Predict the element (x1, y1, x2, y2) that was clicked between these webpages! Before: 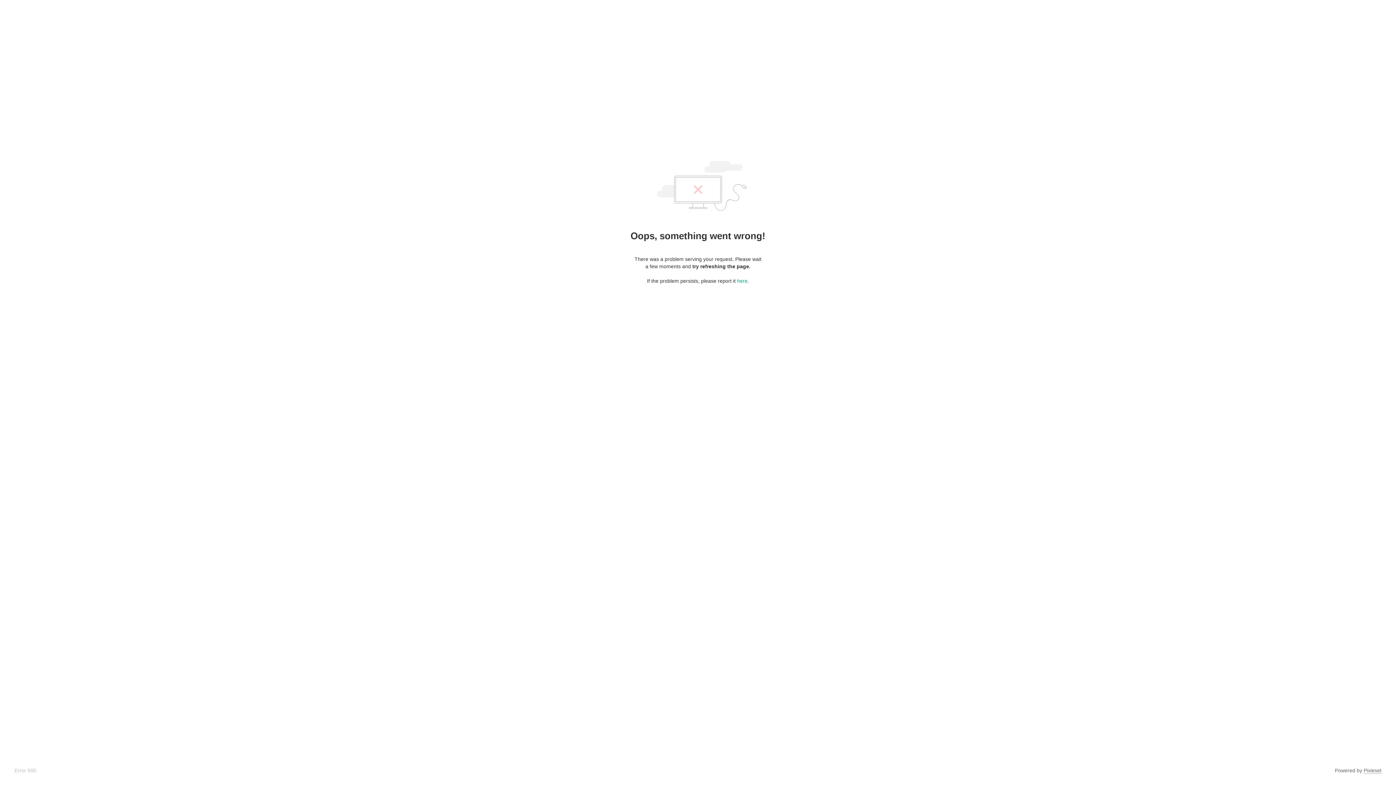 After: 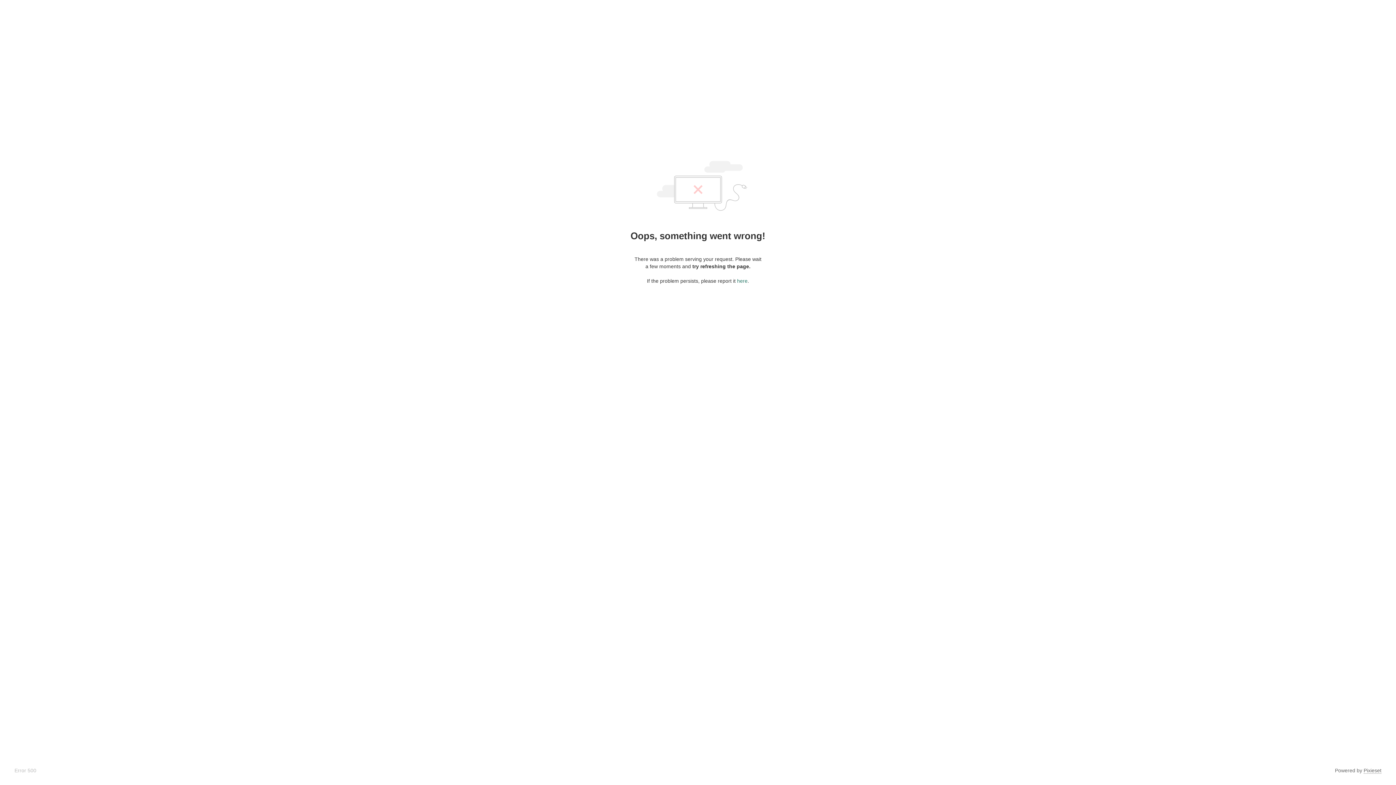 Action: bbox: (737, 278, 747, 284) label: here